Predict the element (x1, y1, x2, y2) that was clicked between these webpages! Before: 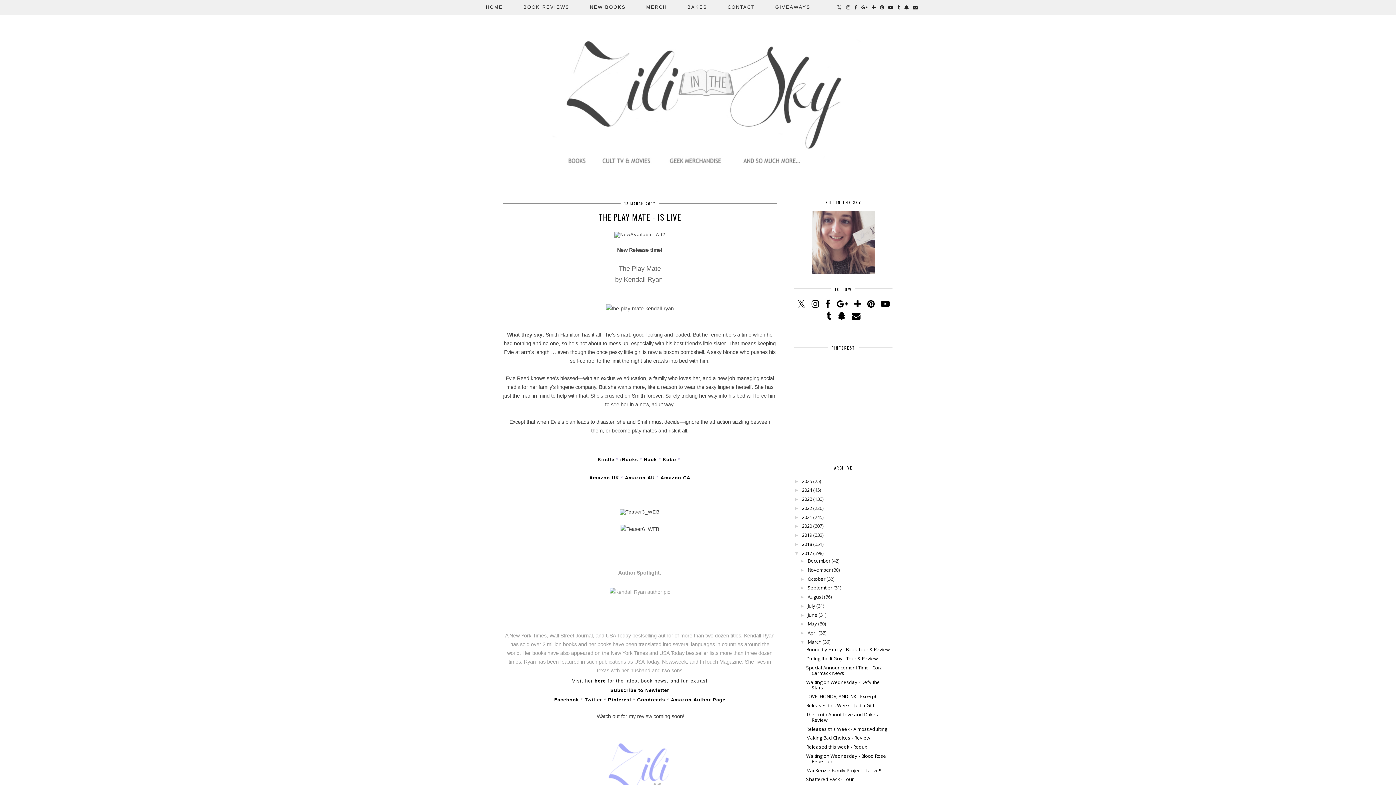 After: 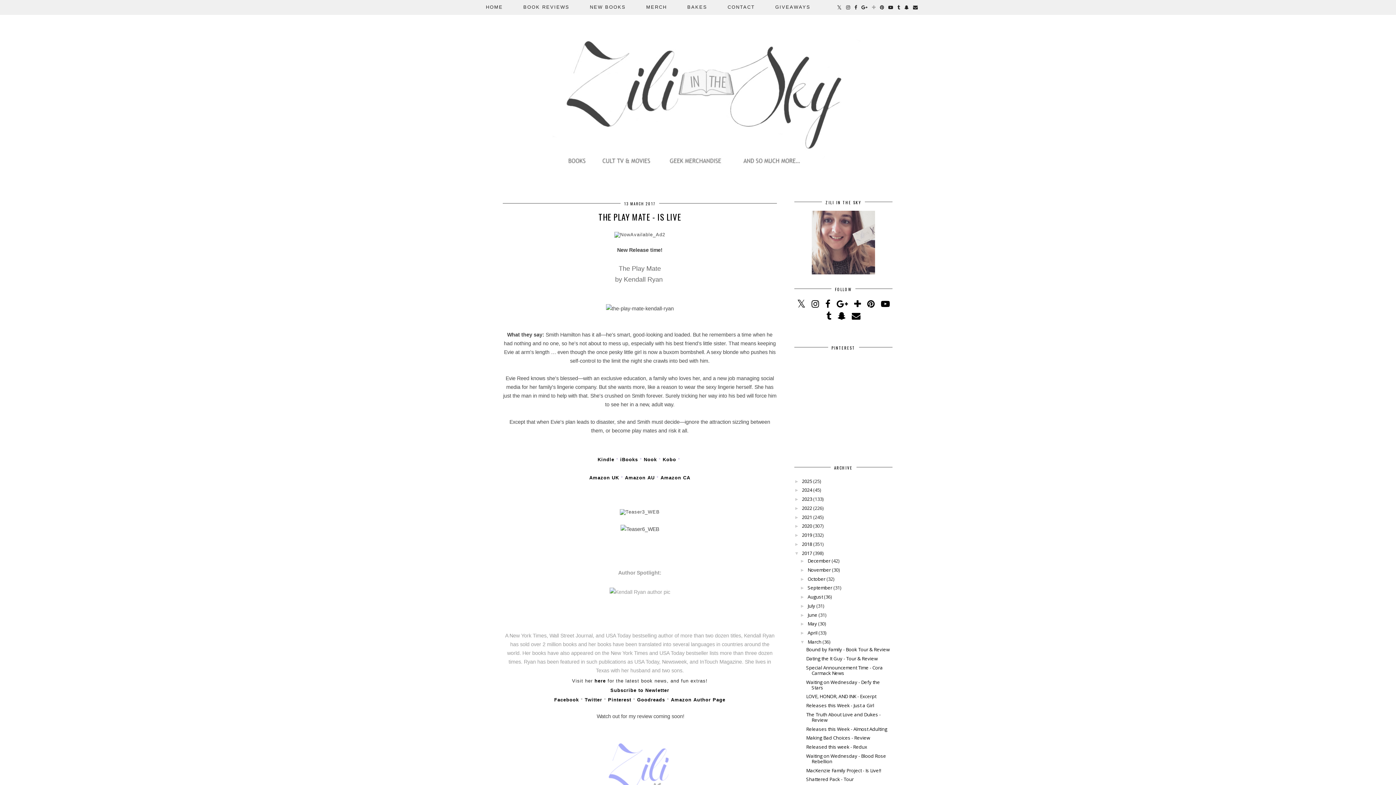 Action: bbox: (870, 0, 878, 14)